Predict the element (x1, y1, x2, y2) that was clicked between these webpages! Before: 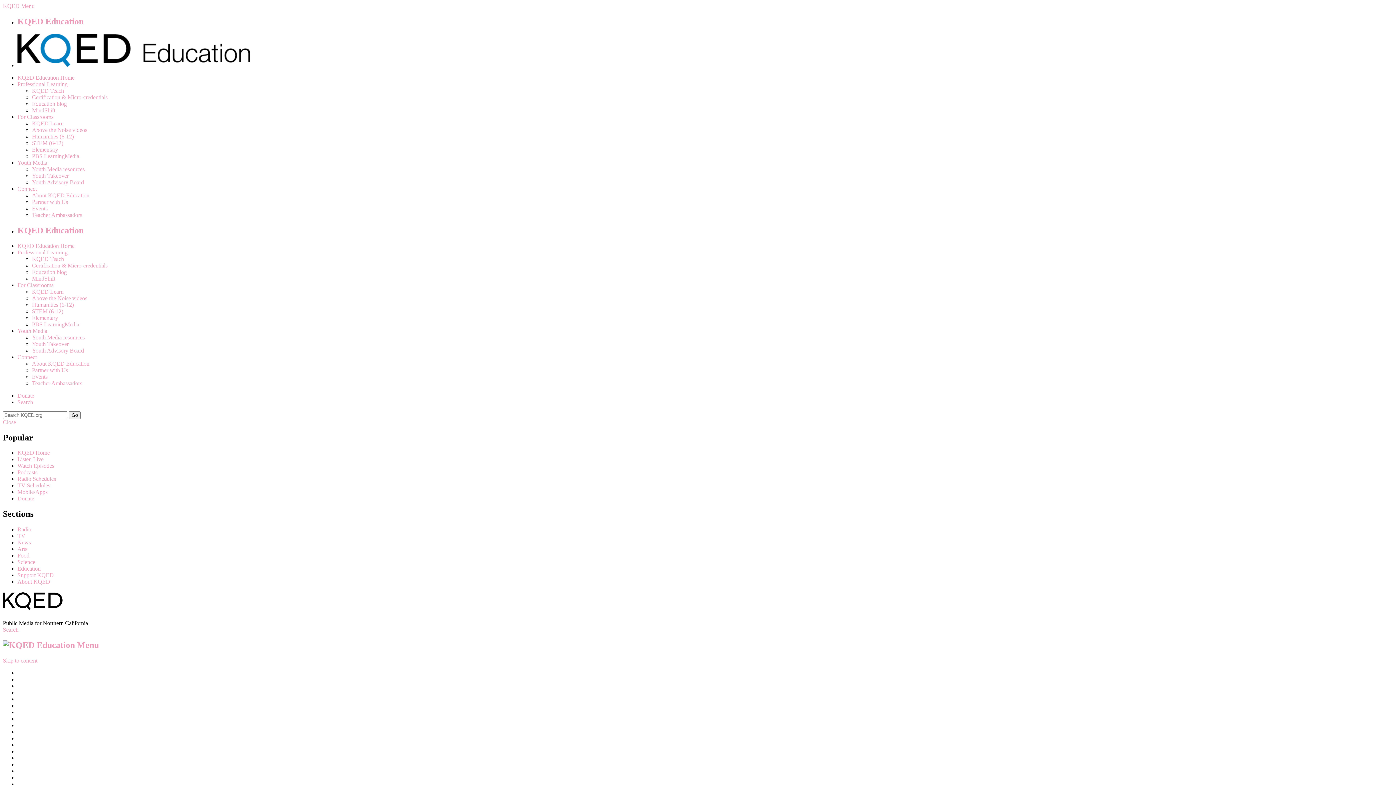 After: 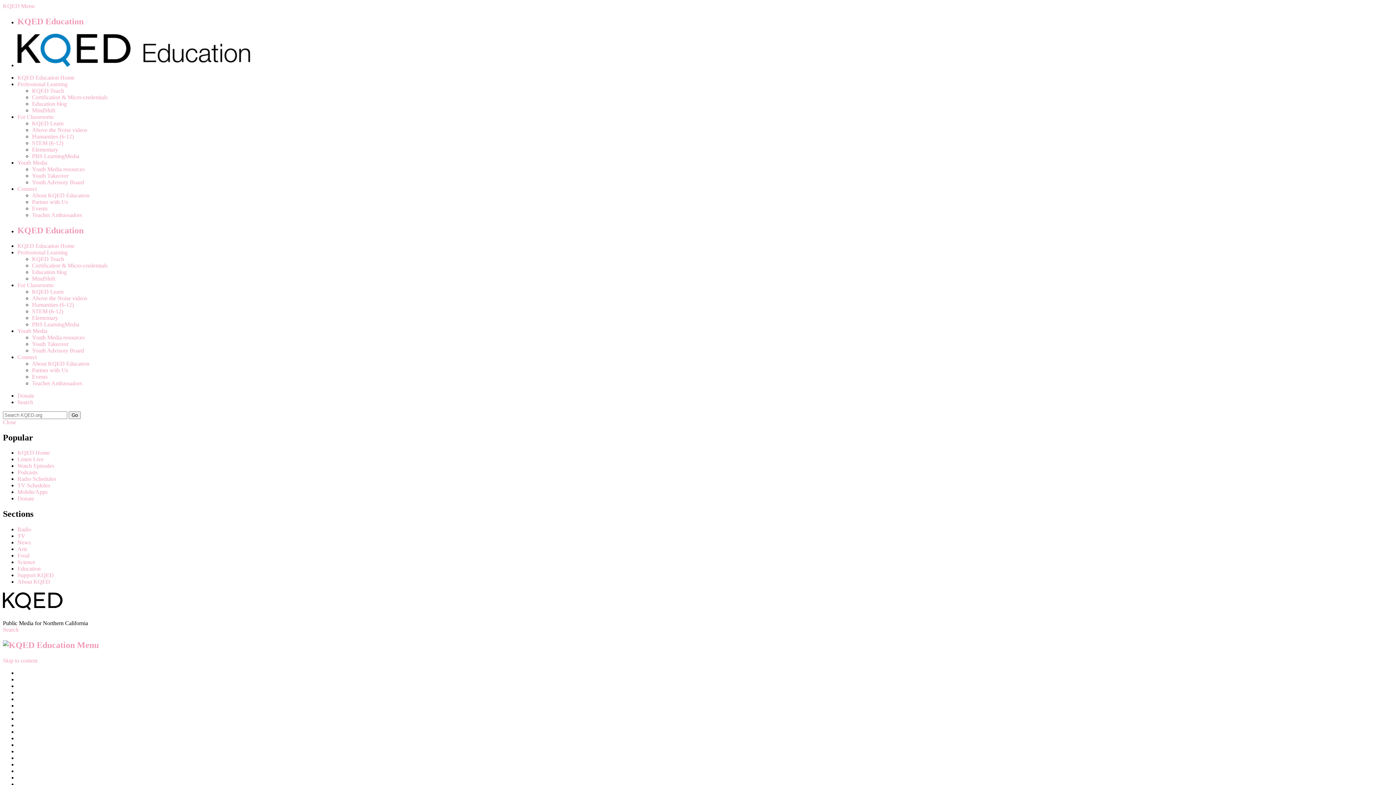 Action: bbox: (2, 419, 16, 425) label: Close